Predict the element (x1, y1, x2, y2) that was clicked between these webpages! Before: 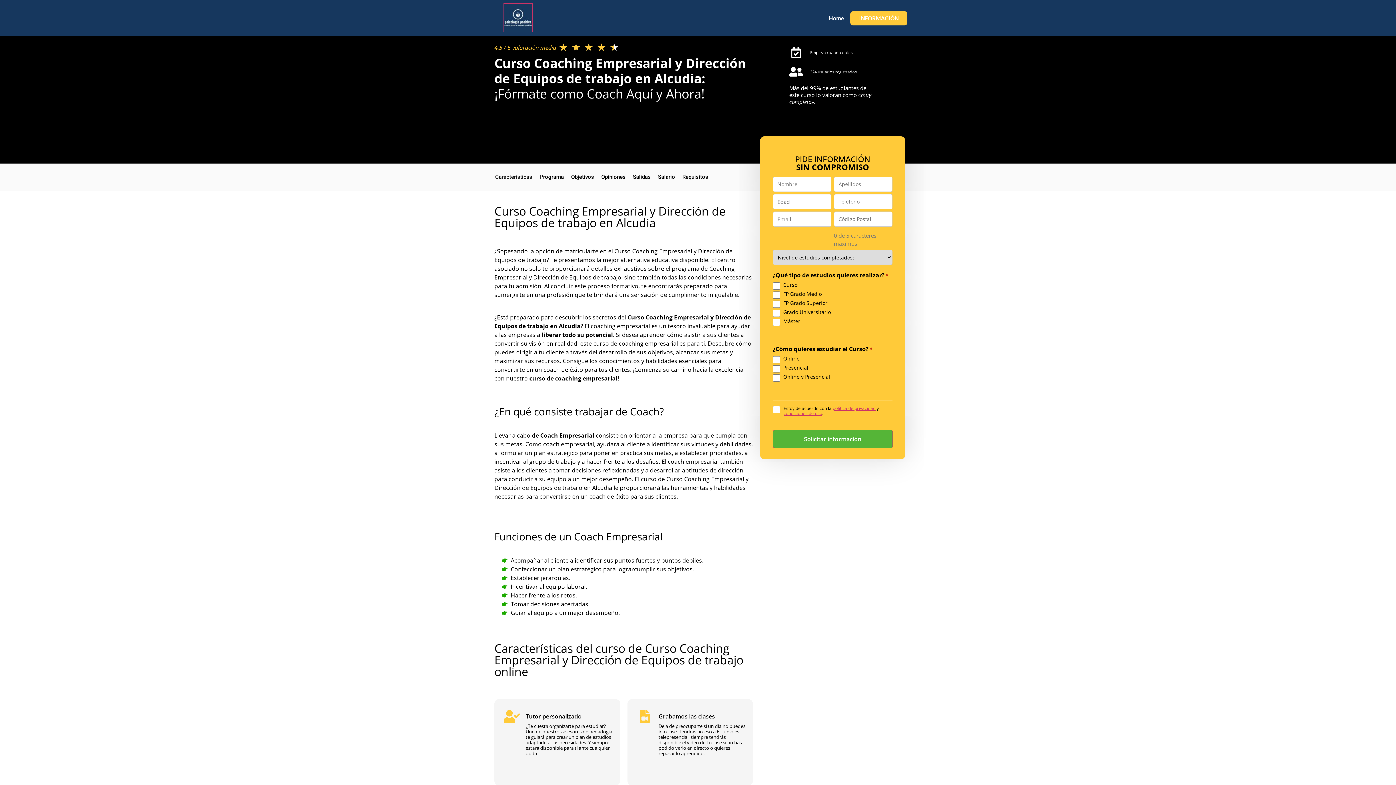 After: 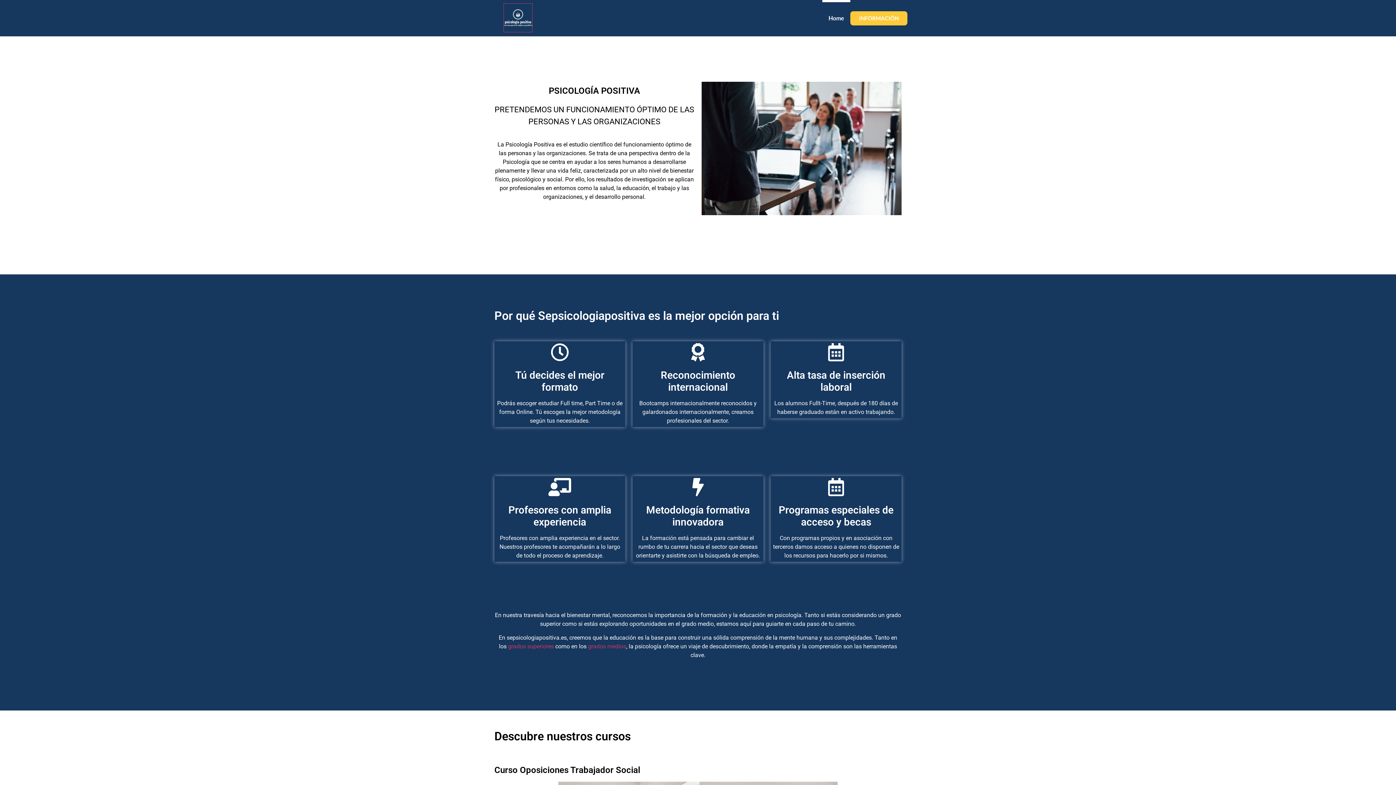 Action: bbox: (822, 0, 850, 36) label: Home